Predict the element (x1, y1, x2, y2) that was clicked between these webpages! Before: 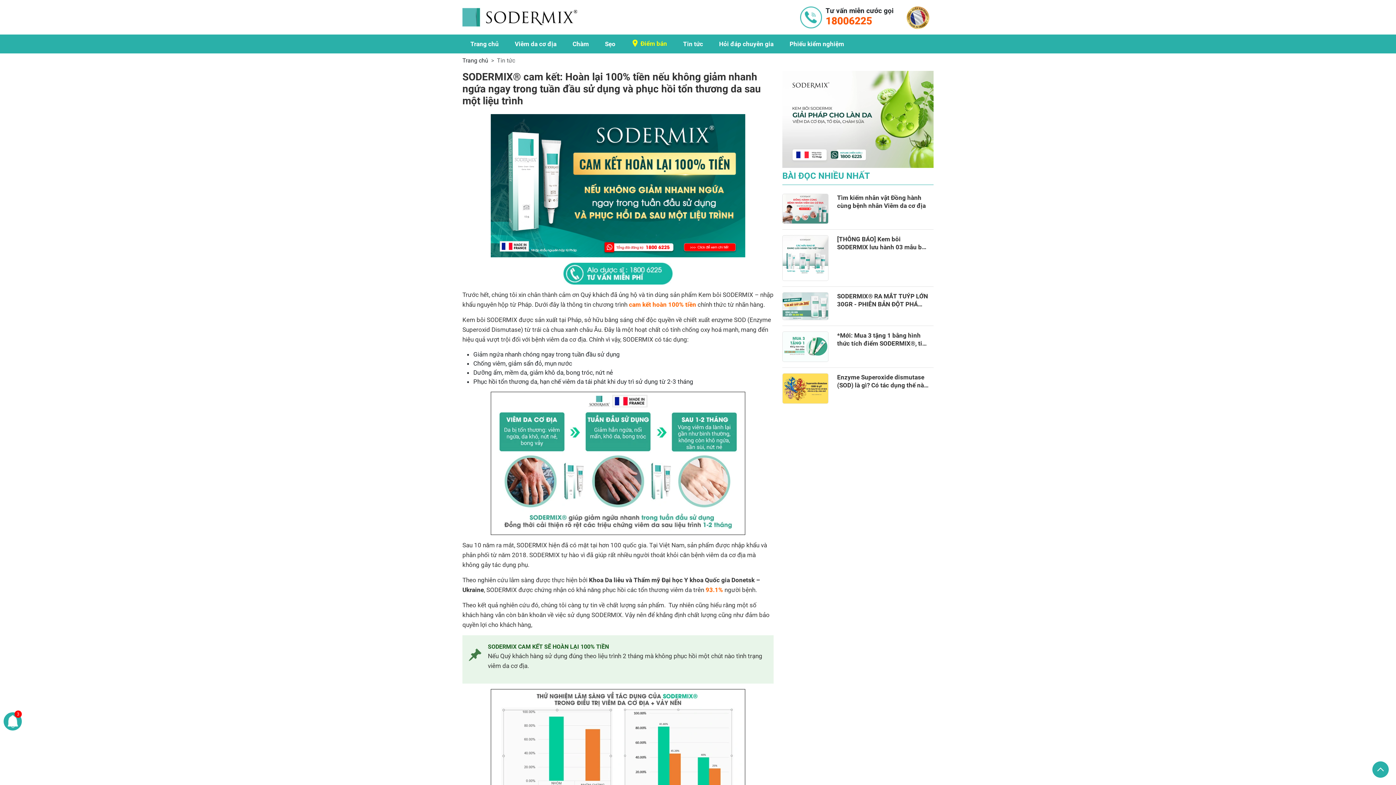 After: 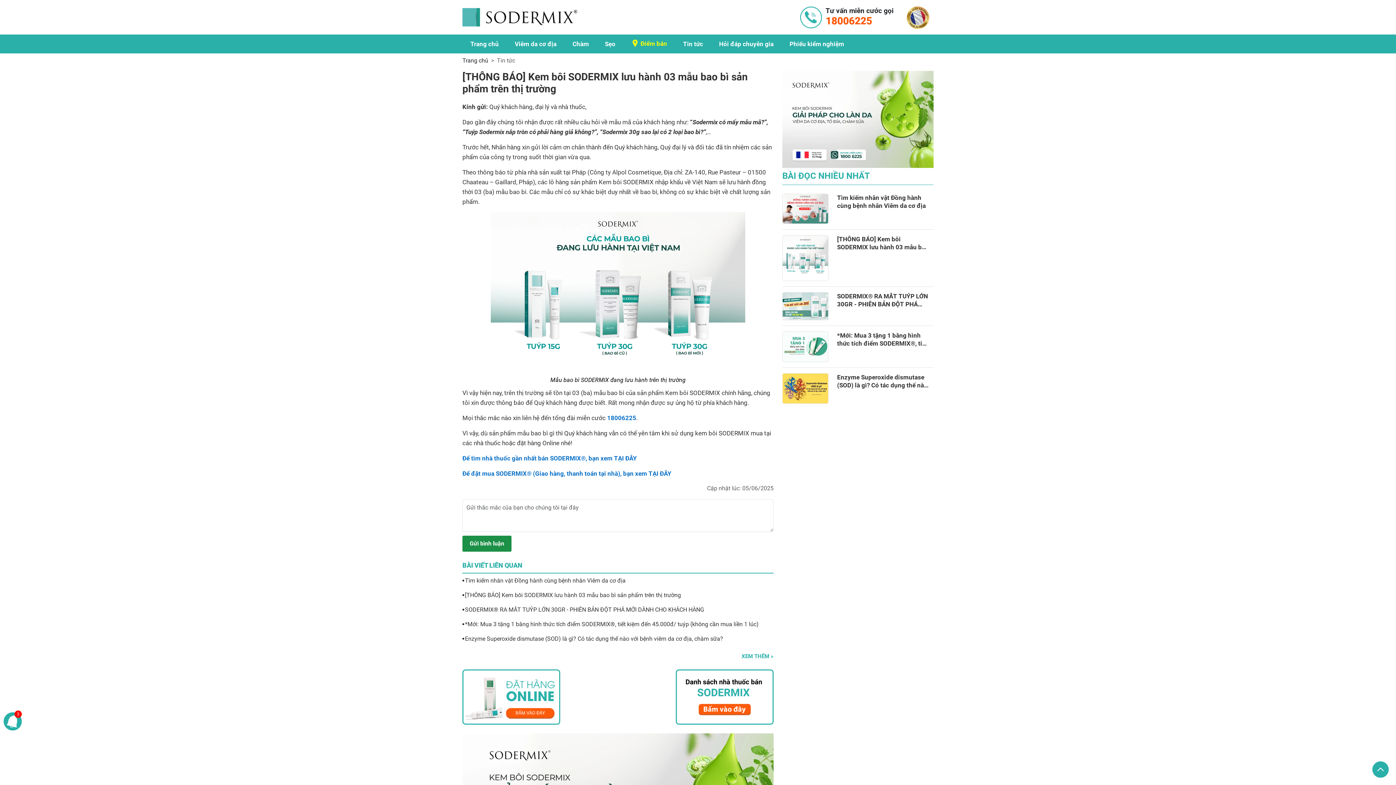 Action: bbox: (782, 254, 828, 261)